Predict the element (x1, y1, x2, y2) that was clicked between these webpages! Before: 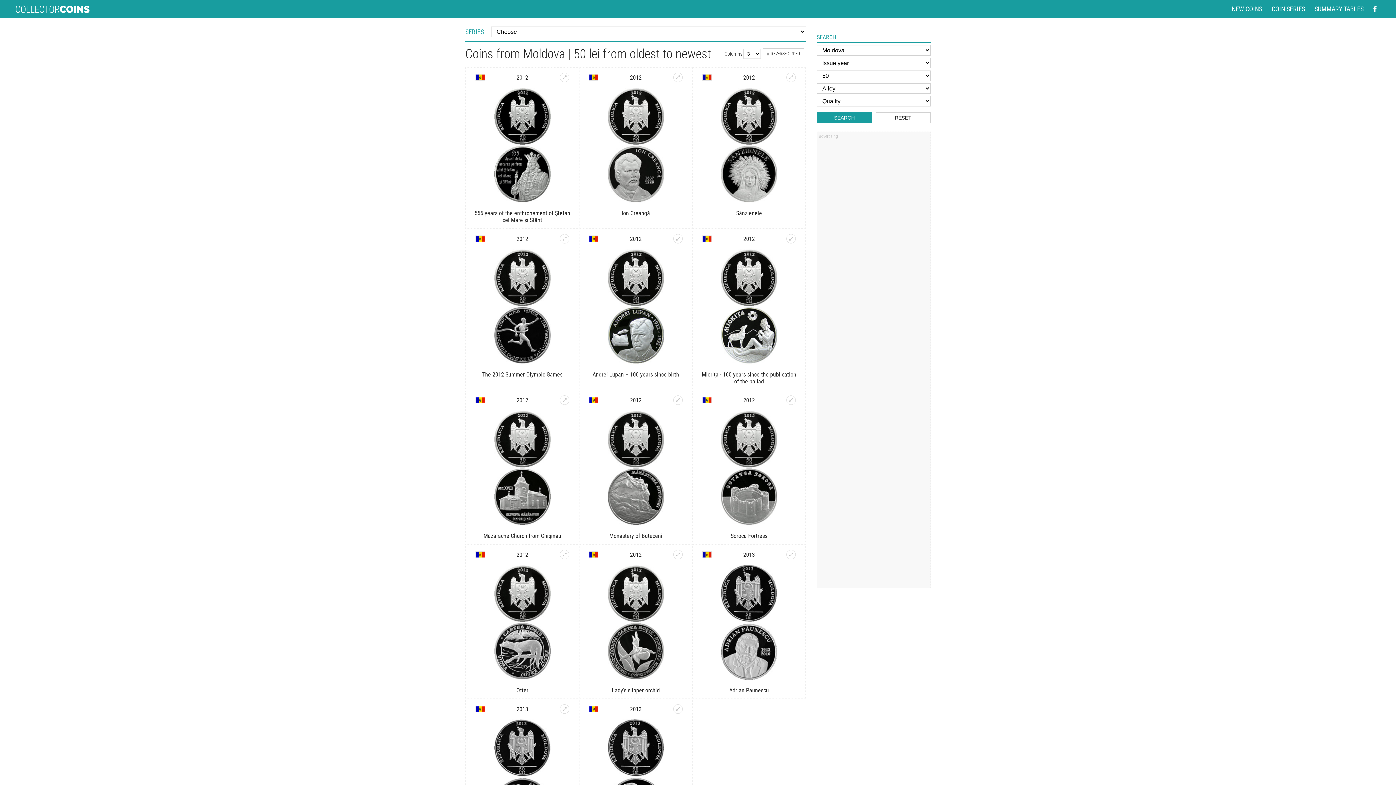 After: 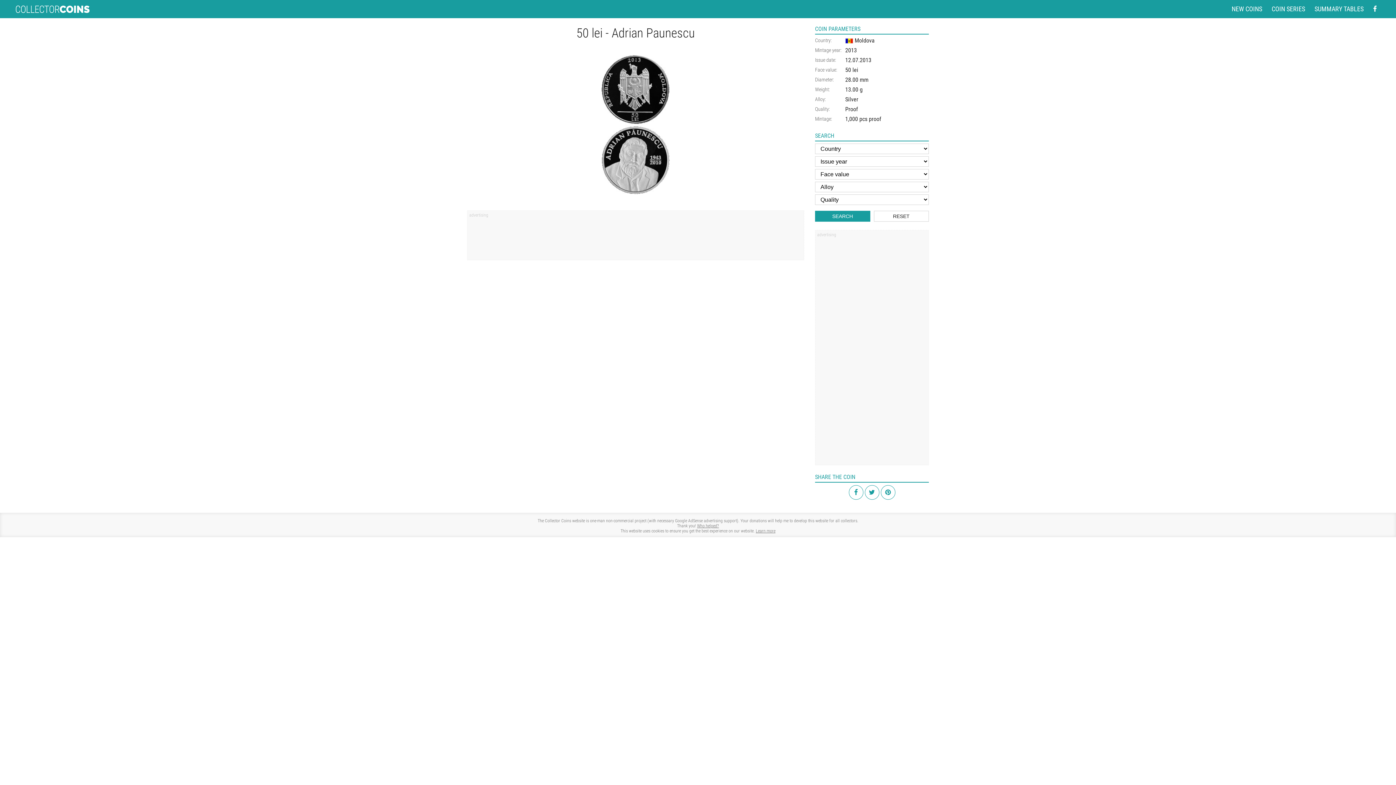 Action: bbox: (697, 561, 801, 684)